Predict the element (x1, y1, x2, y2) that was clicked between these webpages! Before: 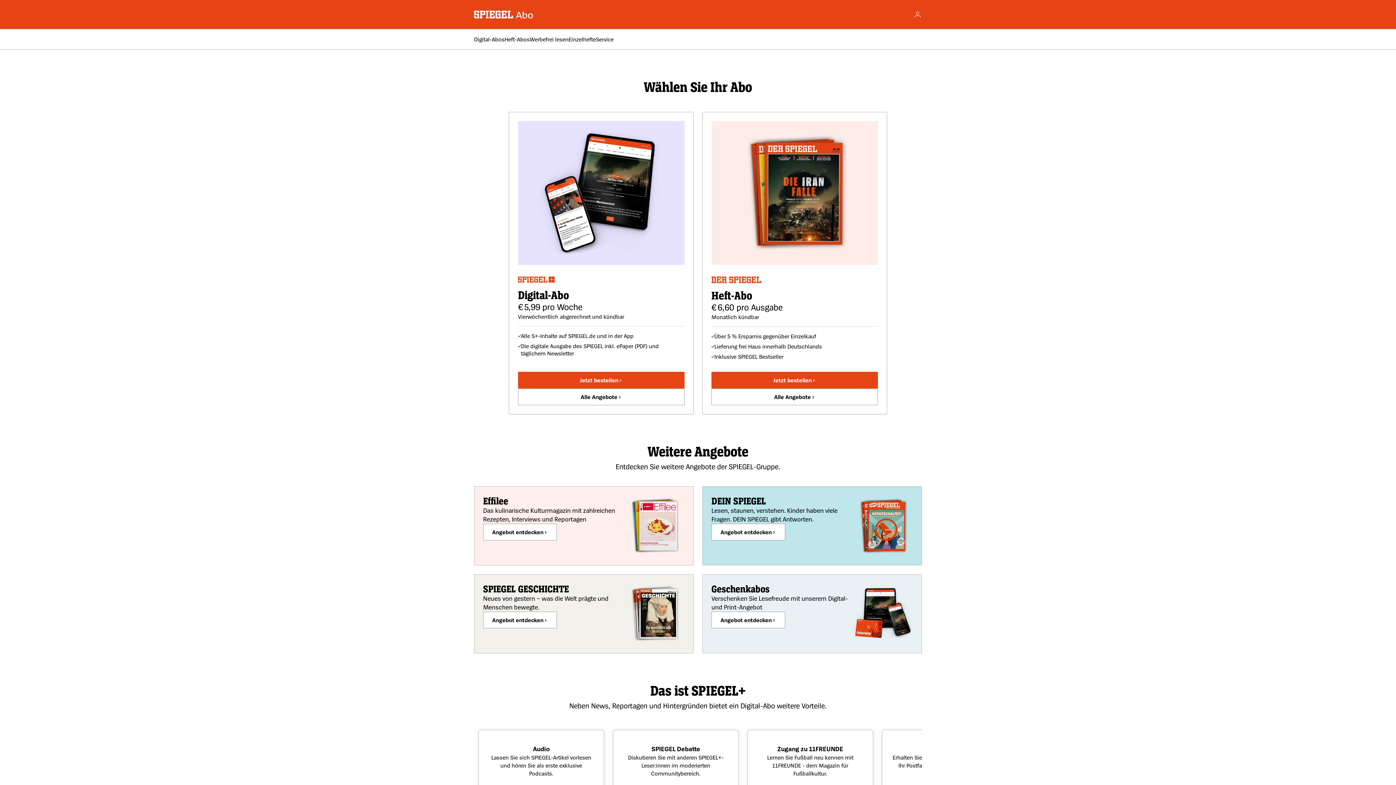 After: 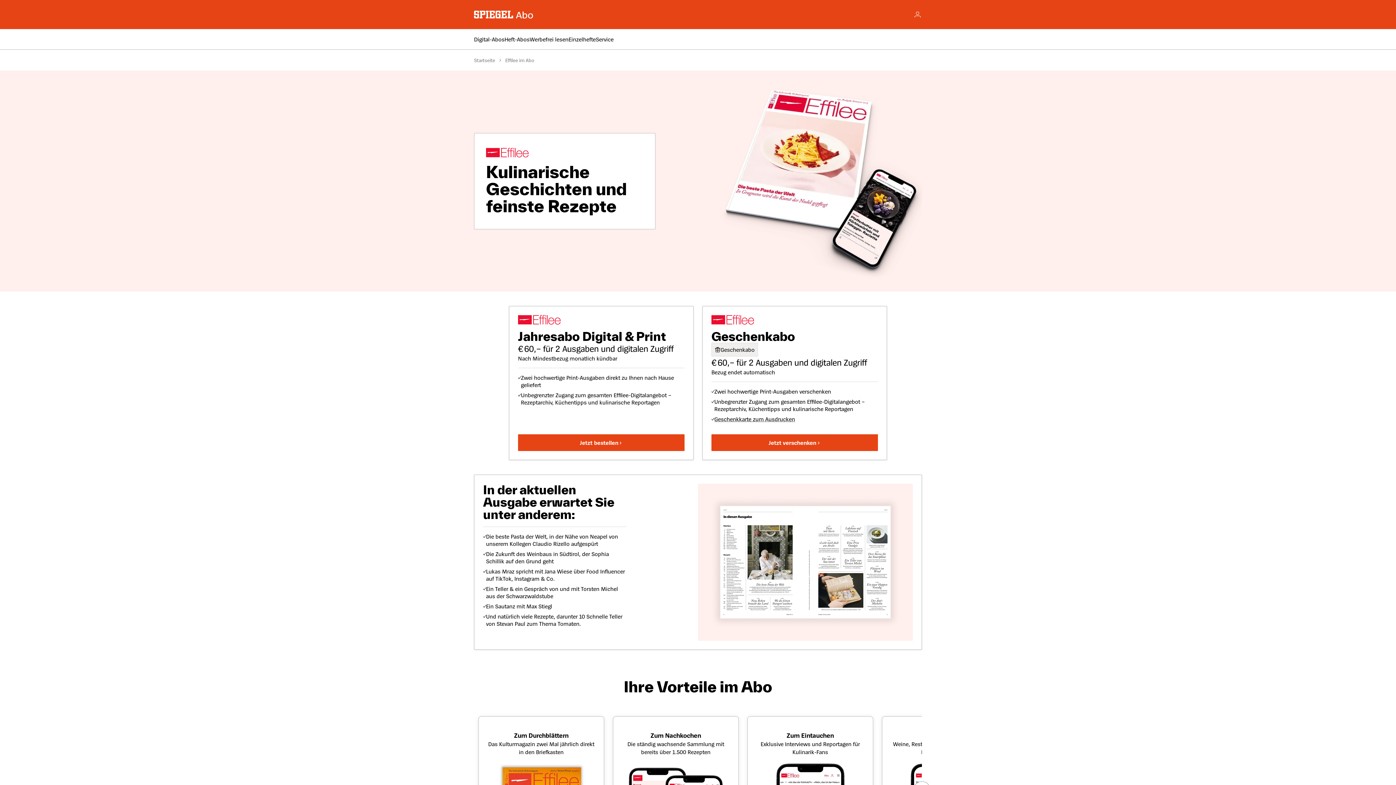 Action: bbox: (483, 523, 557, 540) label: Angebot entdecken